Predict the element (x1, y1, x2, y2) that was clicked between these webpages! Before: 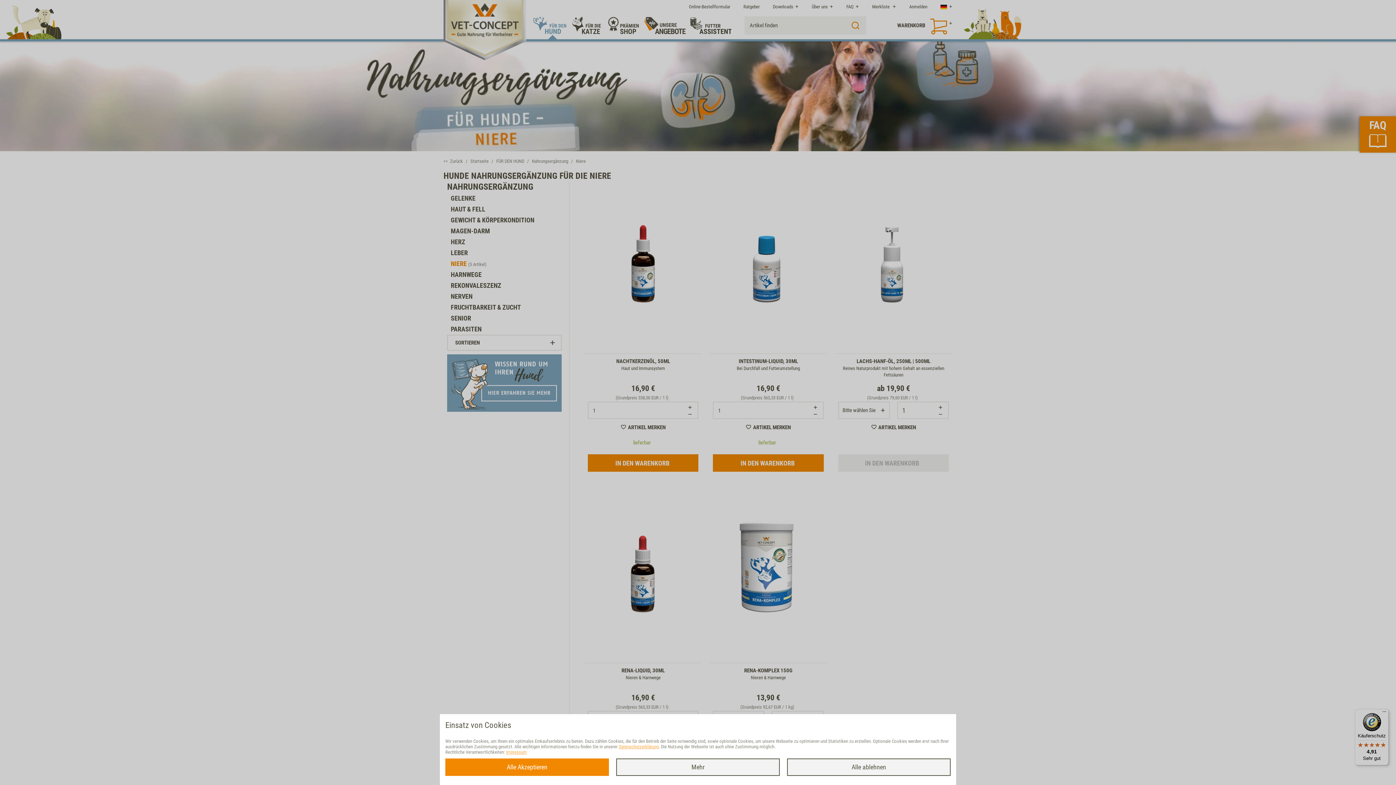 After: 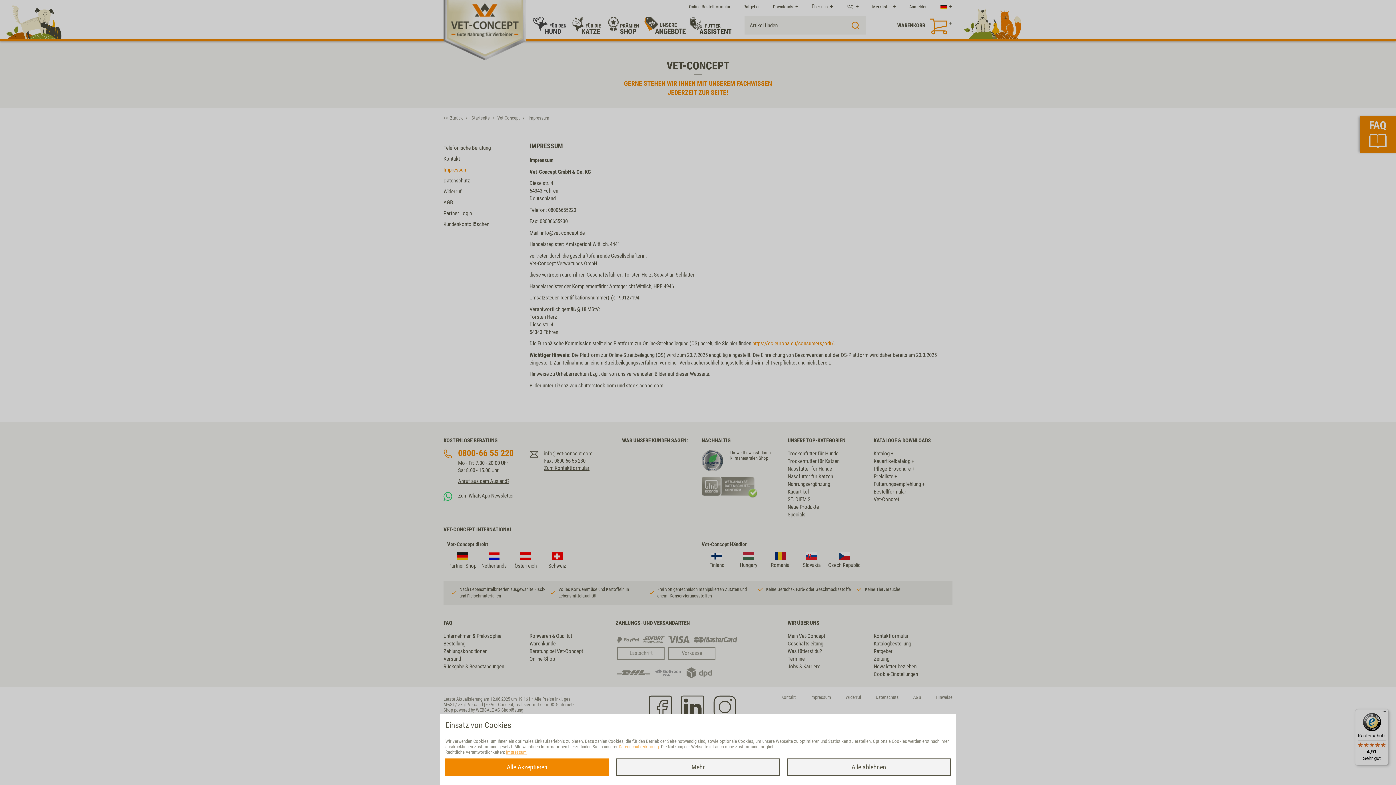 Action: bbox: (506, 749, 526, 755) label: Impressum